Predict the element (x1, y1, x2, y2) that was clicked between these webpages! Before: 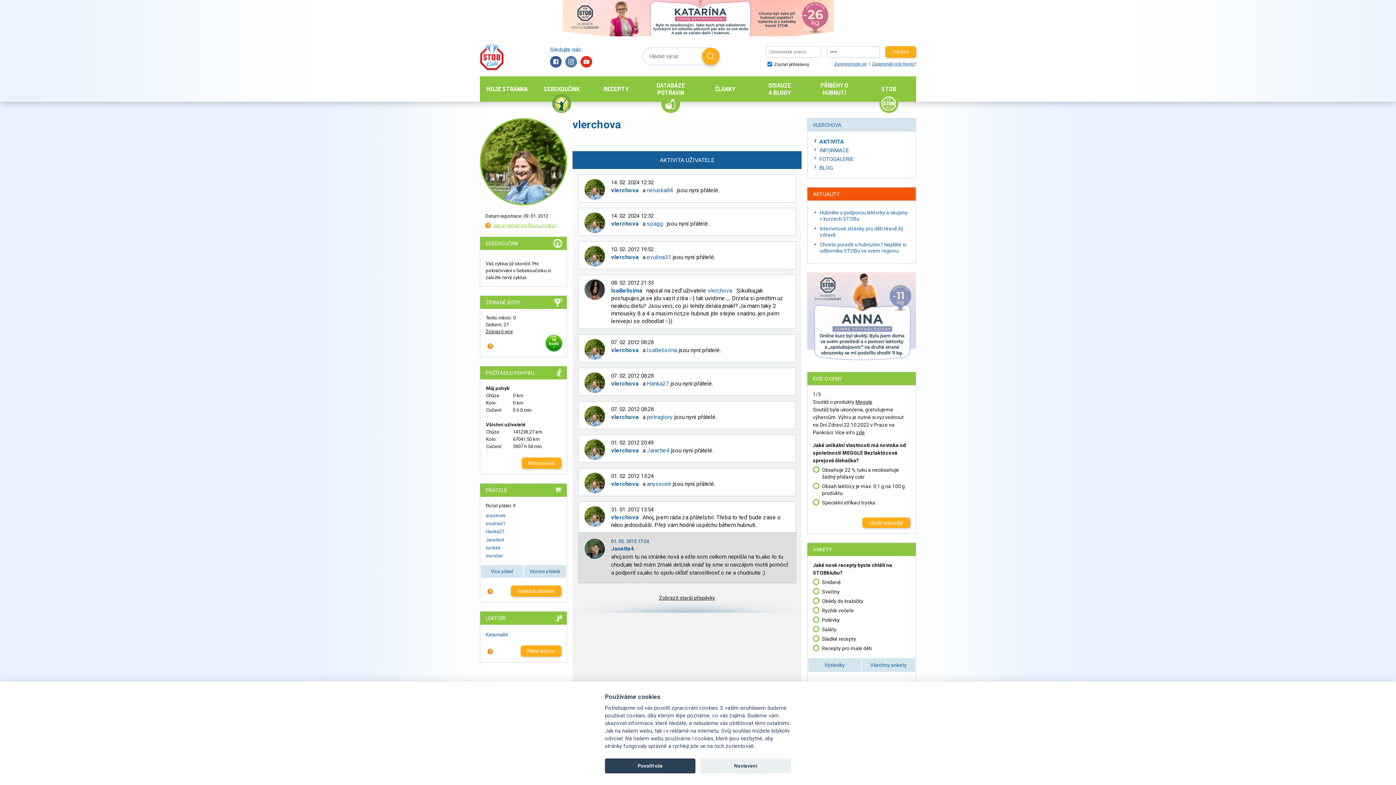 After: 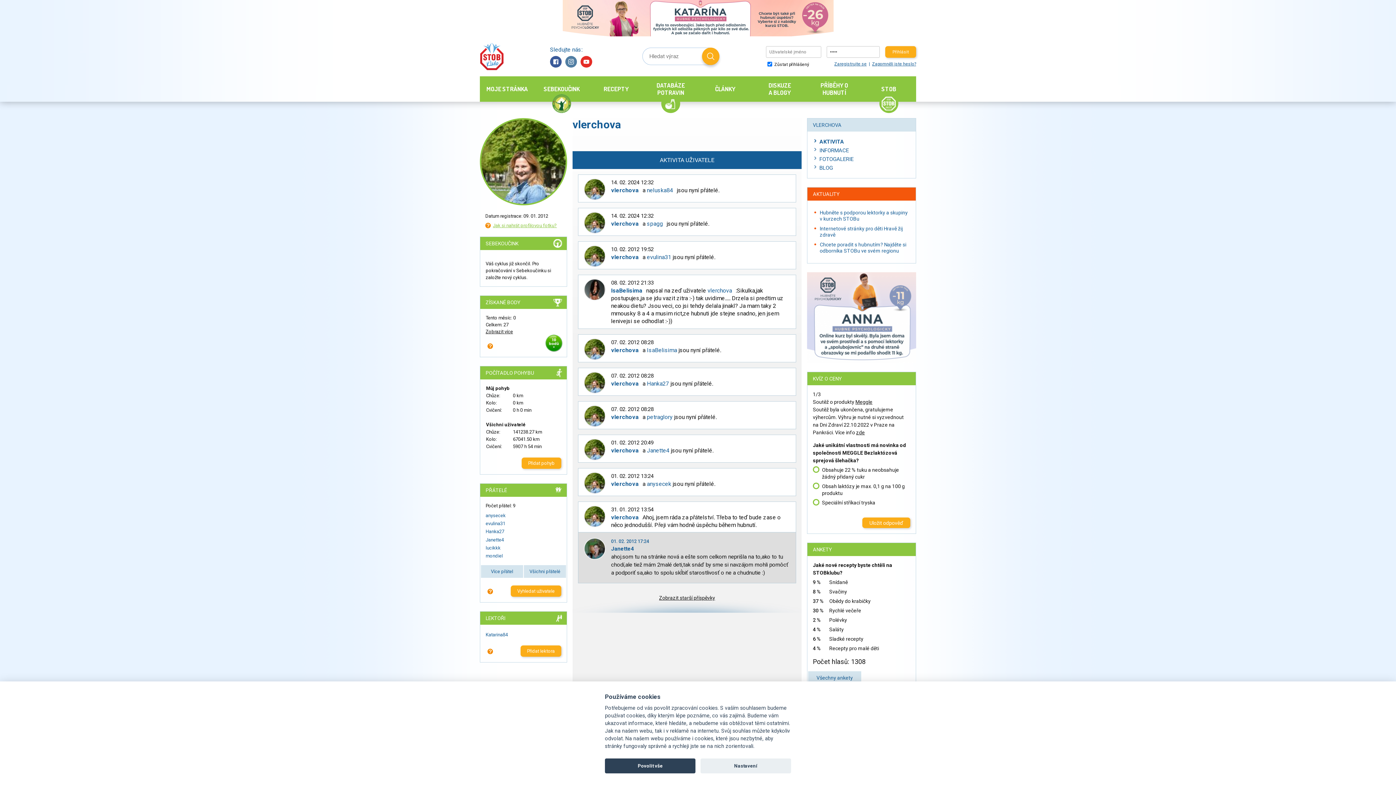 Action: label: Výsledky bbox: (808, 658, 861, 672)